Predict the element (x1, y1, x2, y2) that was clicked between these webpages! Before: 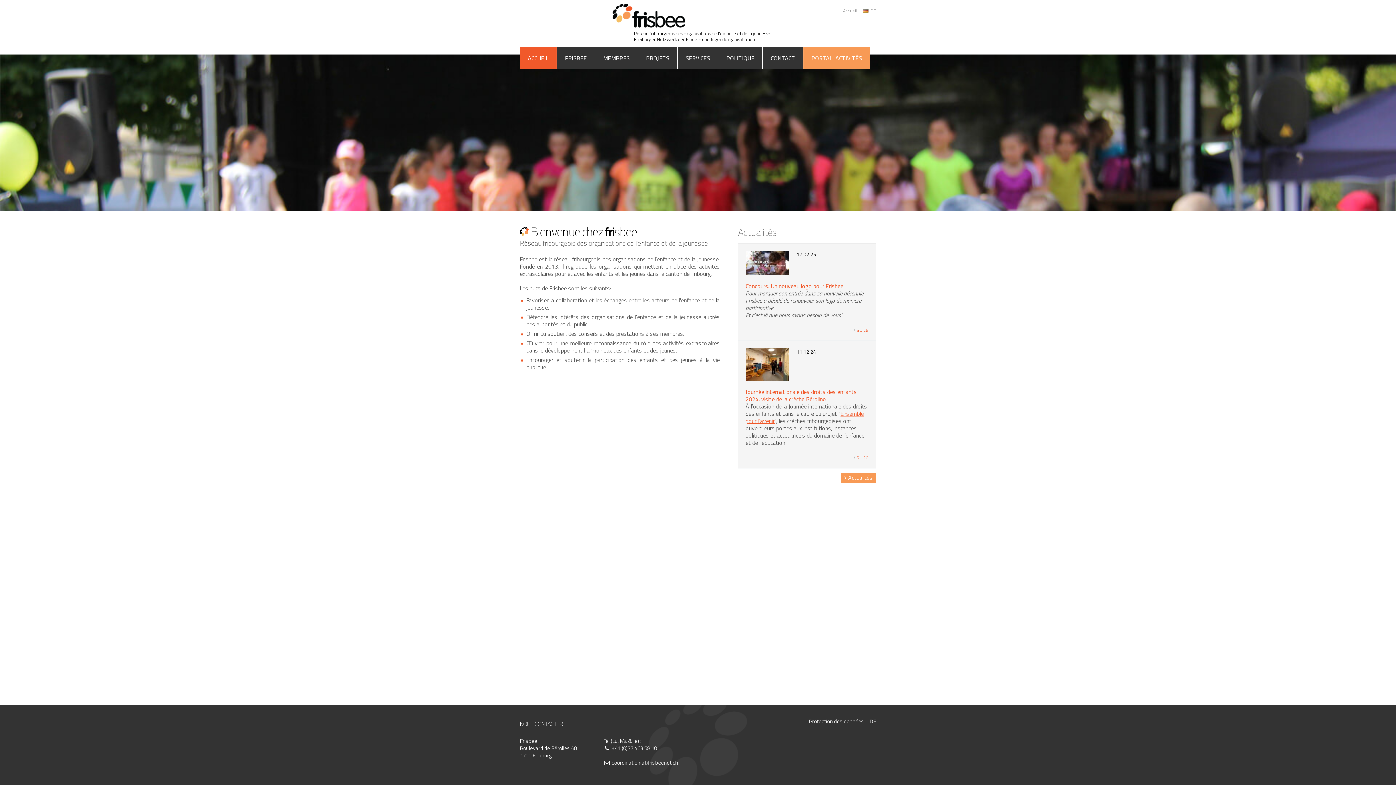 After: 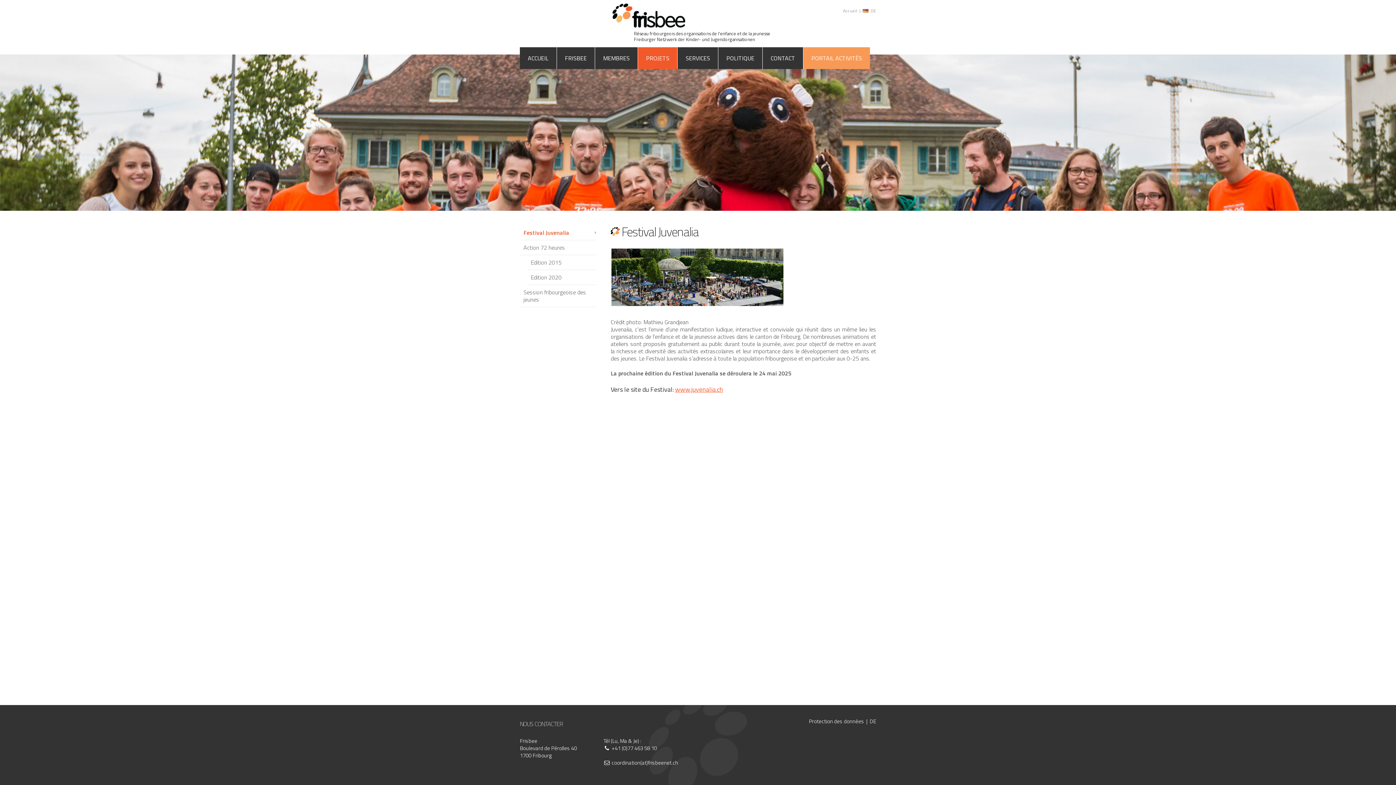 Action: bbox: (638, 47, 677, 69) label: PROJETS